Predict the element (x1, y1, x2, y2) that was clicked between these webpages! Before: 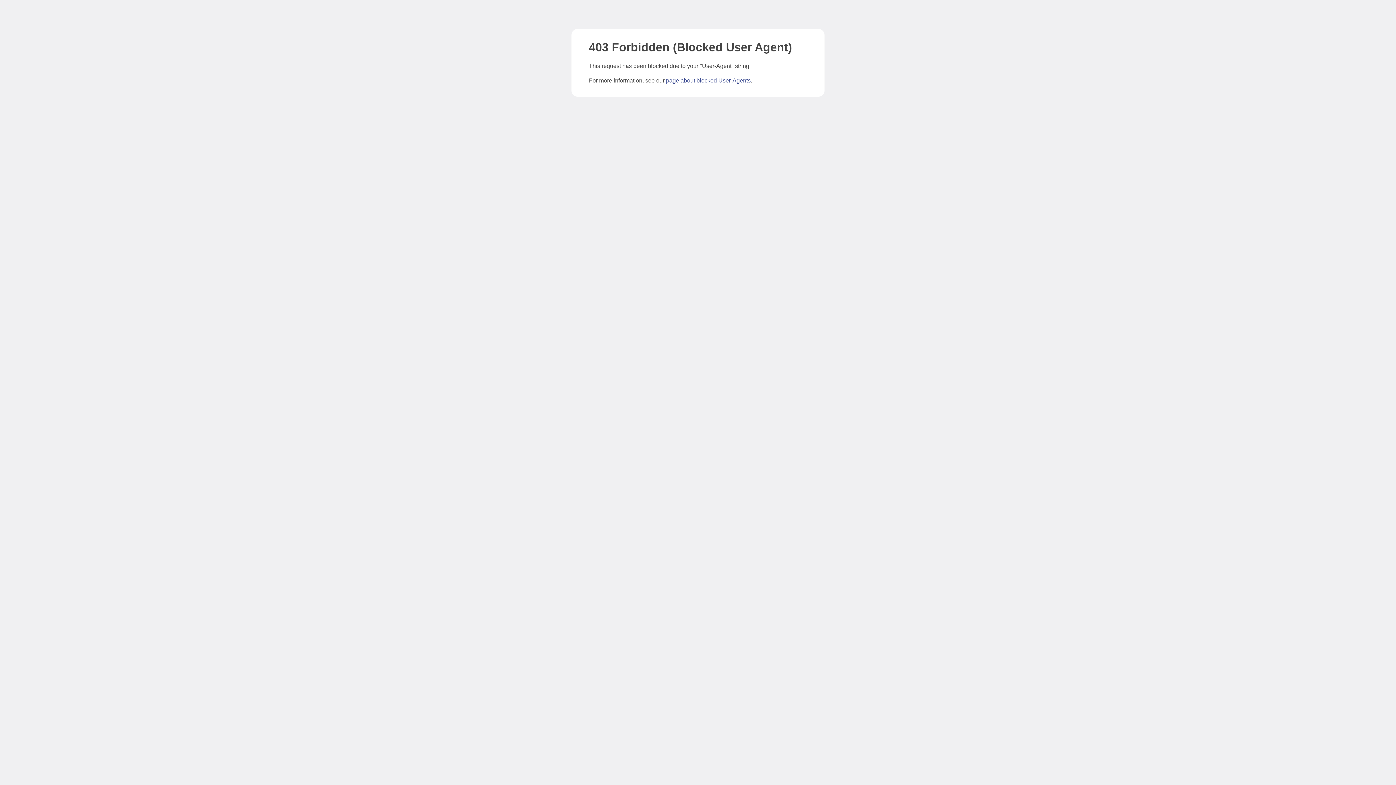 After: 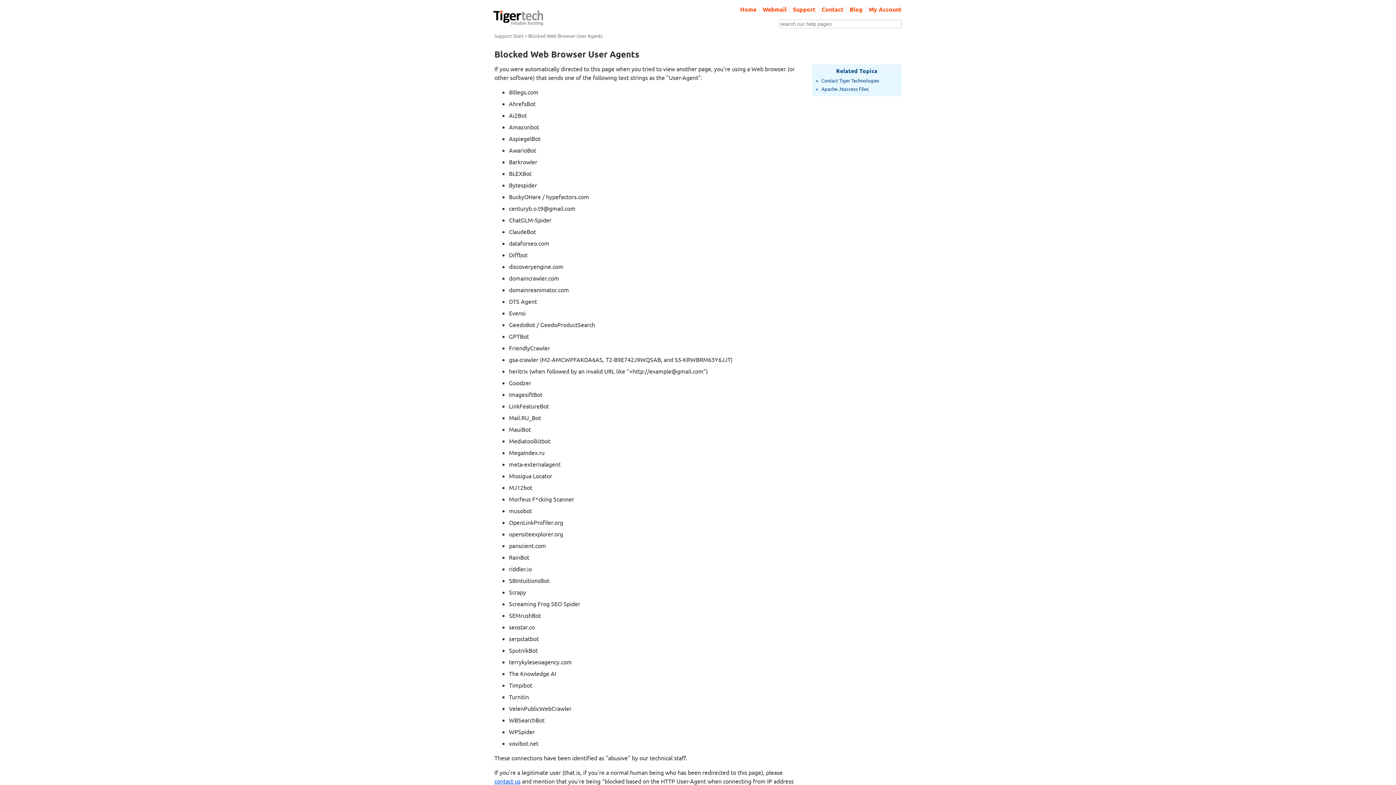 Action: label: page about blocked User-Agents bbox: (666, 77, 750, 83)